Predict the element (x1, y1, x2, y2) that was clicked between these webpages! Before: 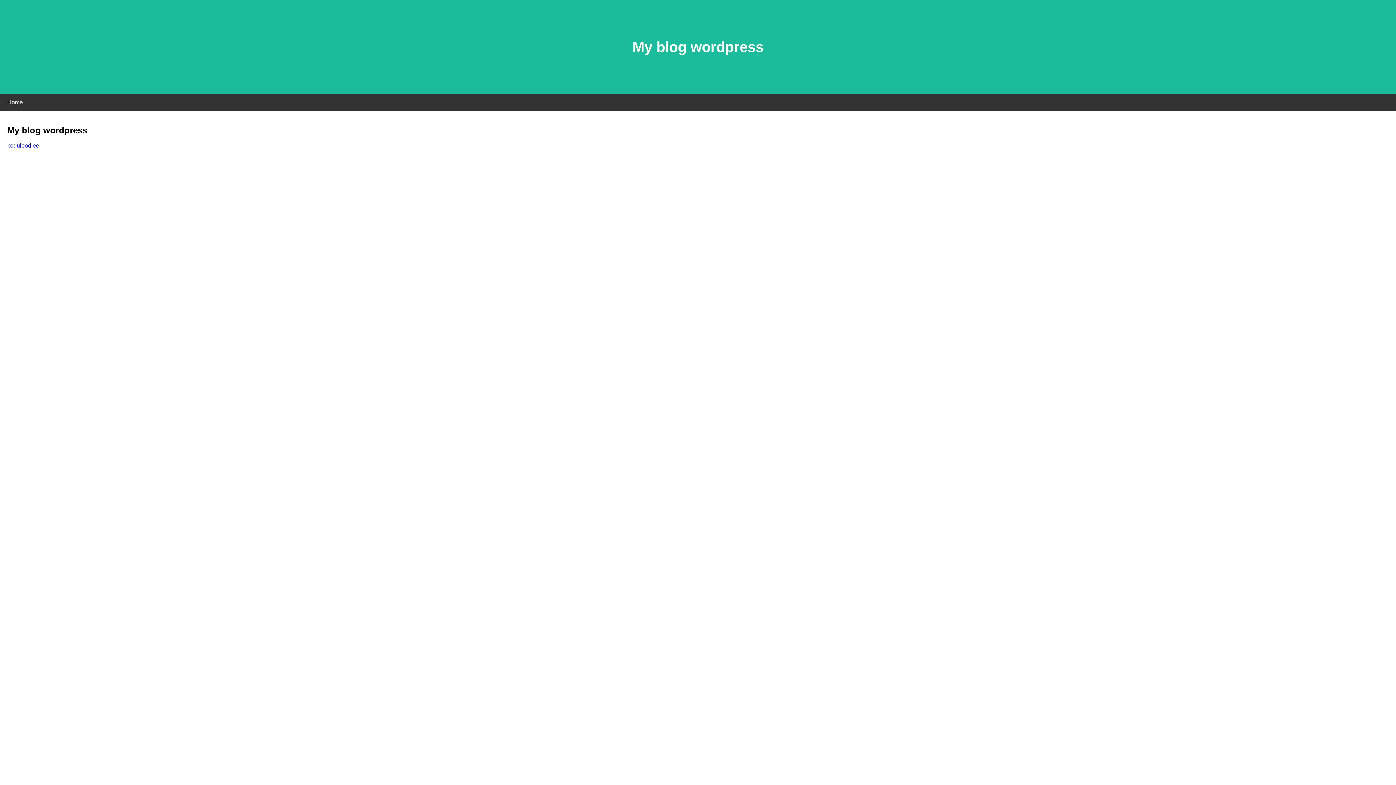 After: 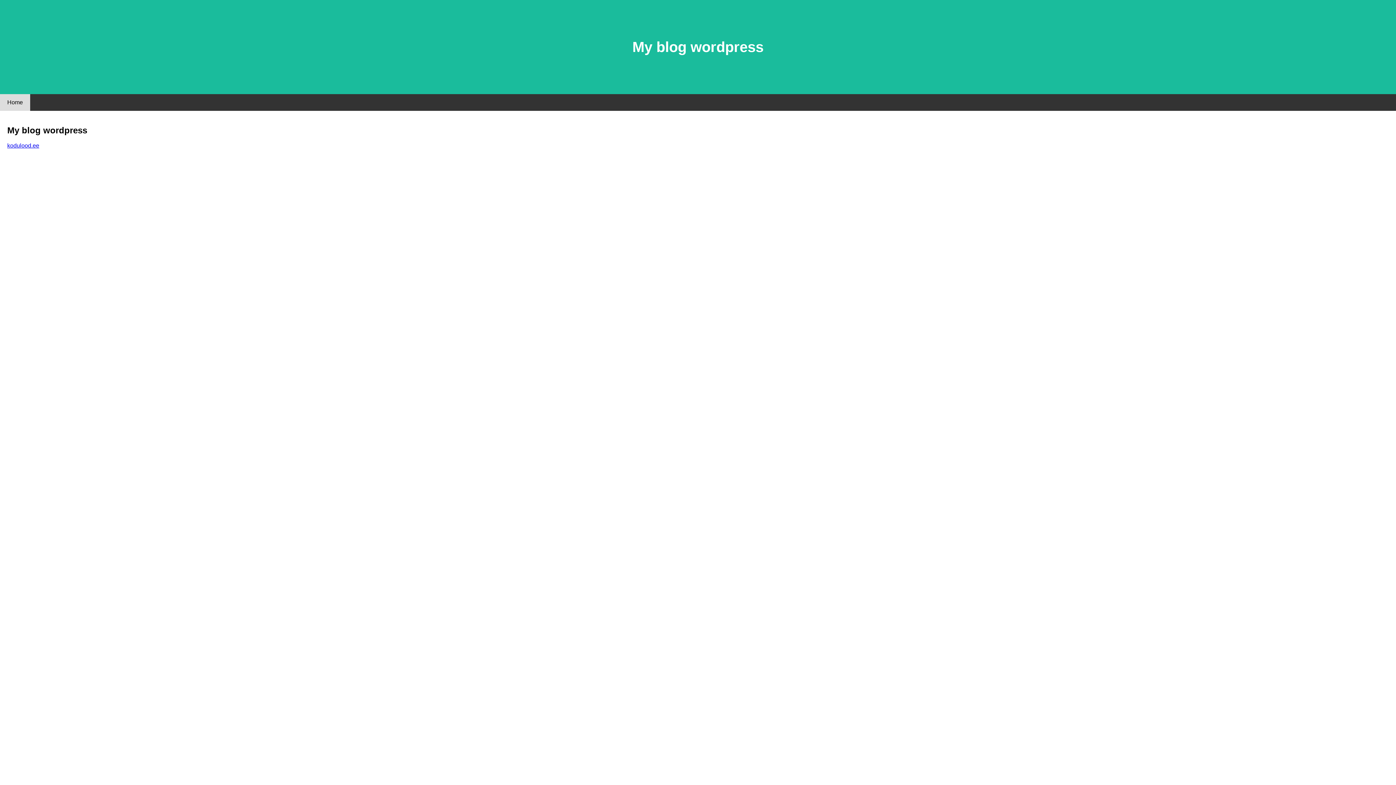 Action: label: Home bbox: (0, 94, 30, 110)